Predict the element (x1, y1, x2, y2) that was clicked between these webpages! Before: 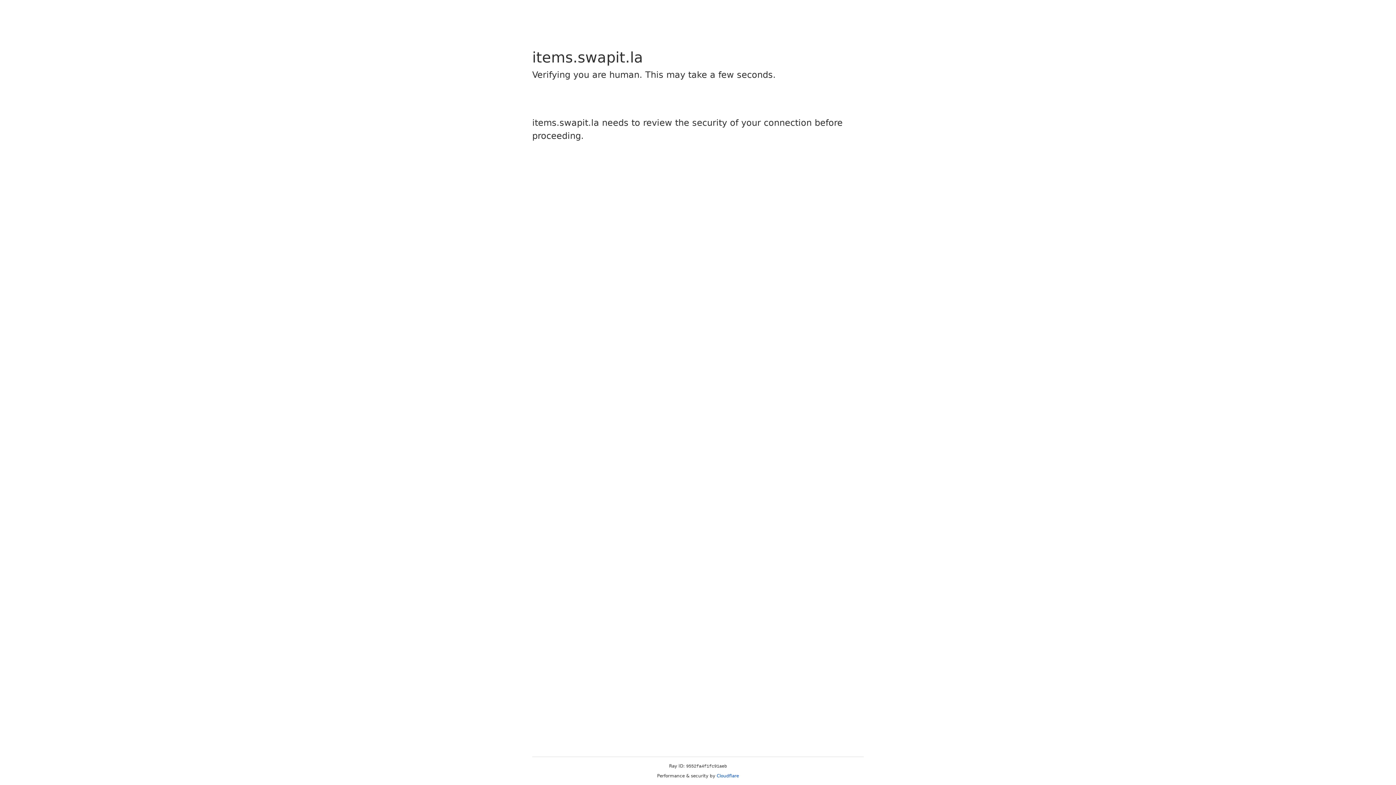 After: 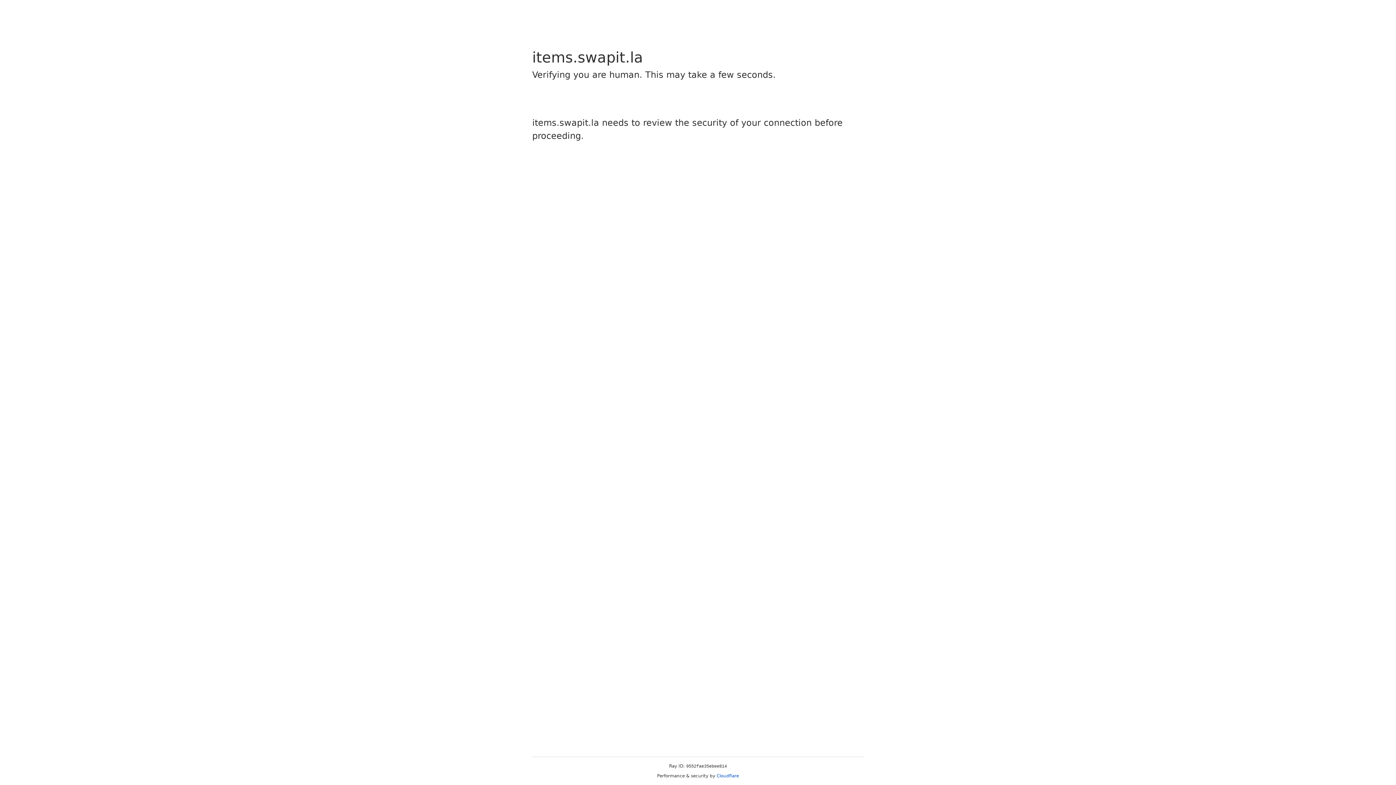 Action: label: Cloudflare bbox: (716, 773, 739, 778)